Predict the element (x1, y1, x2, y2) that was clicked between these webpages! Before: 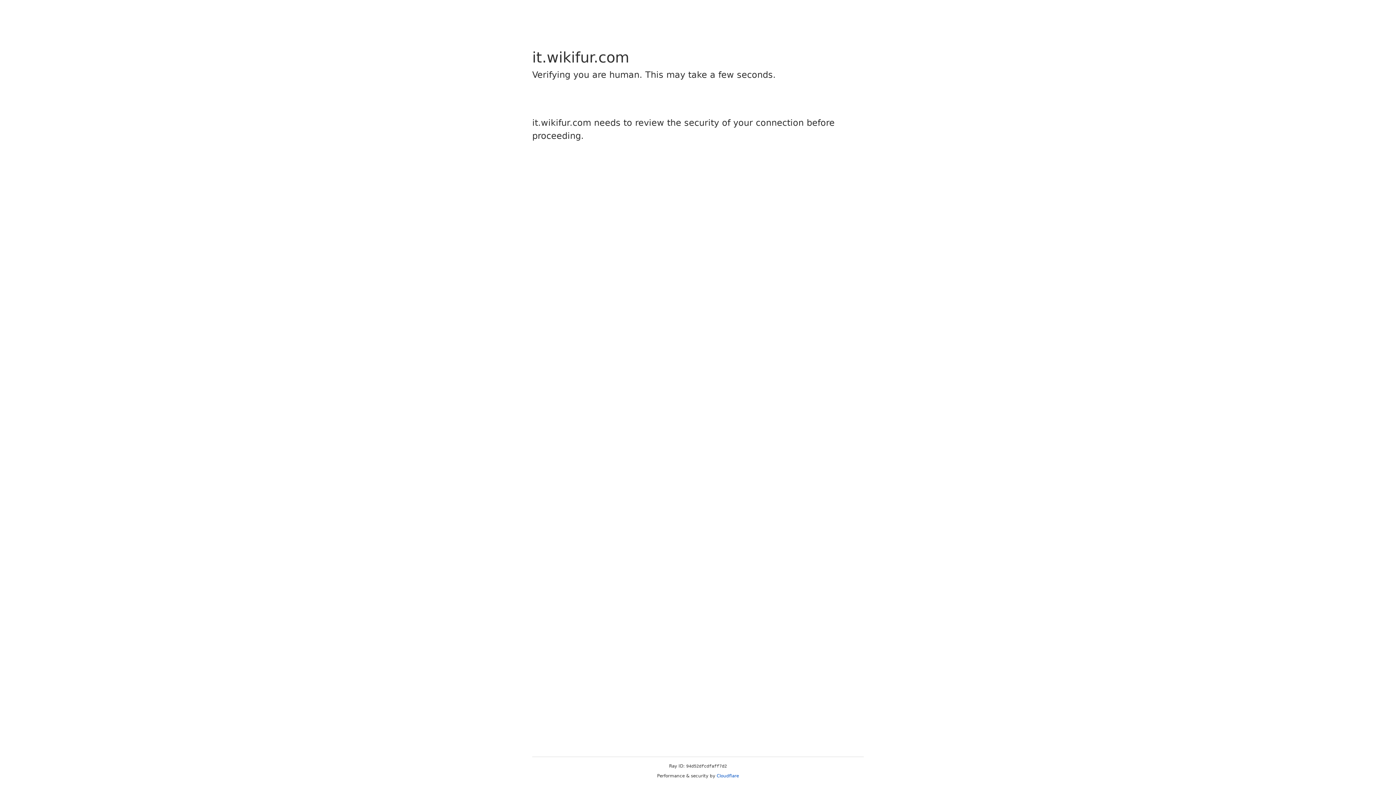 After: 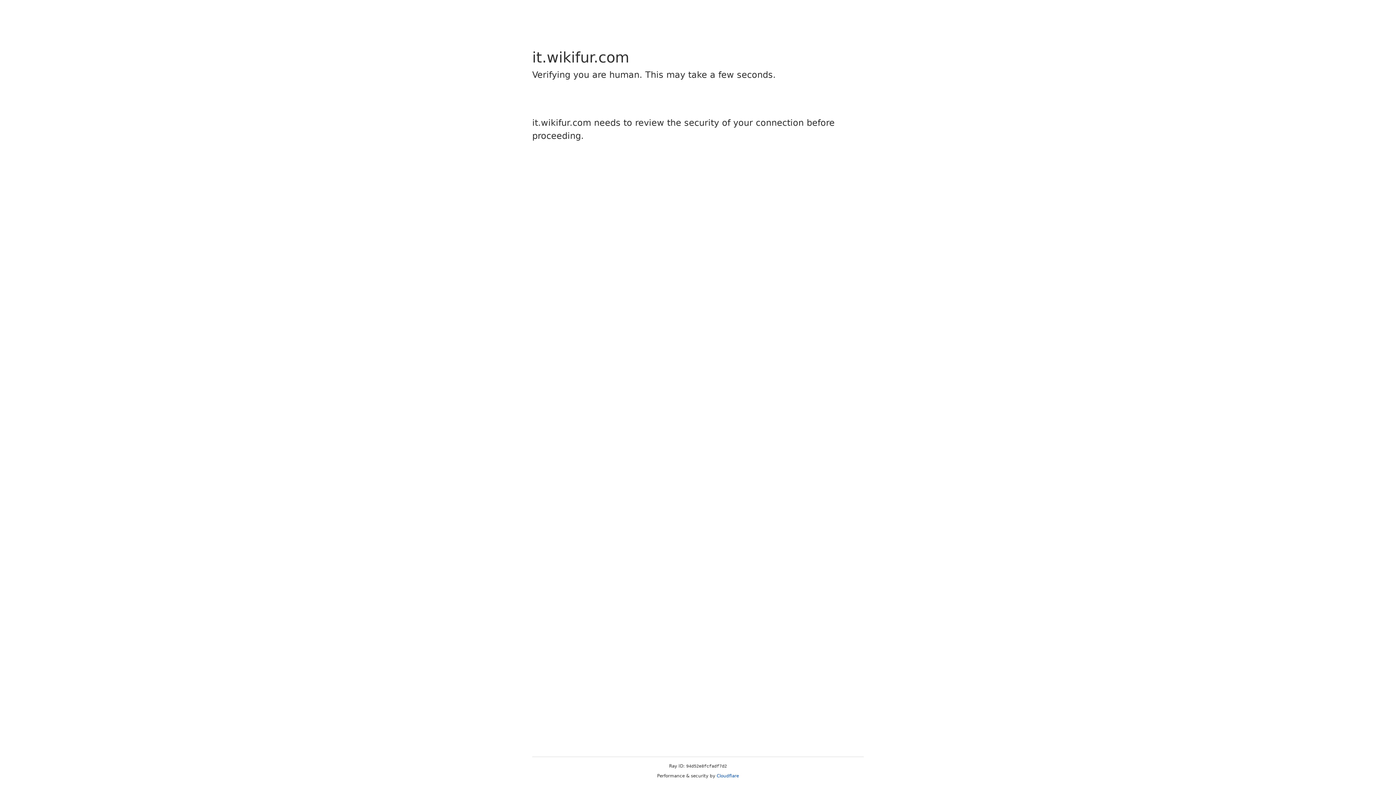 Action: label: Cloudflare bbox: (716, 773, 739, 778)